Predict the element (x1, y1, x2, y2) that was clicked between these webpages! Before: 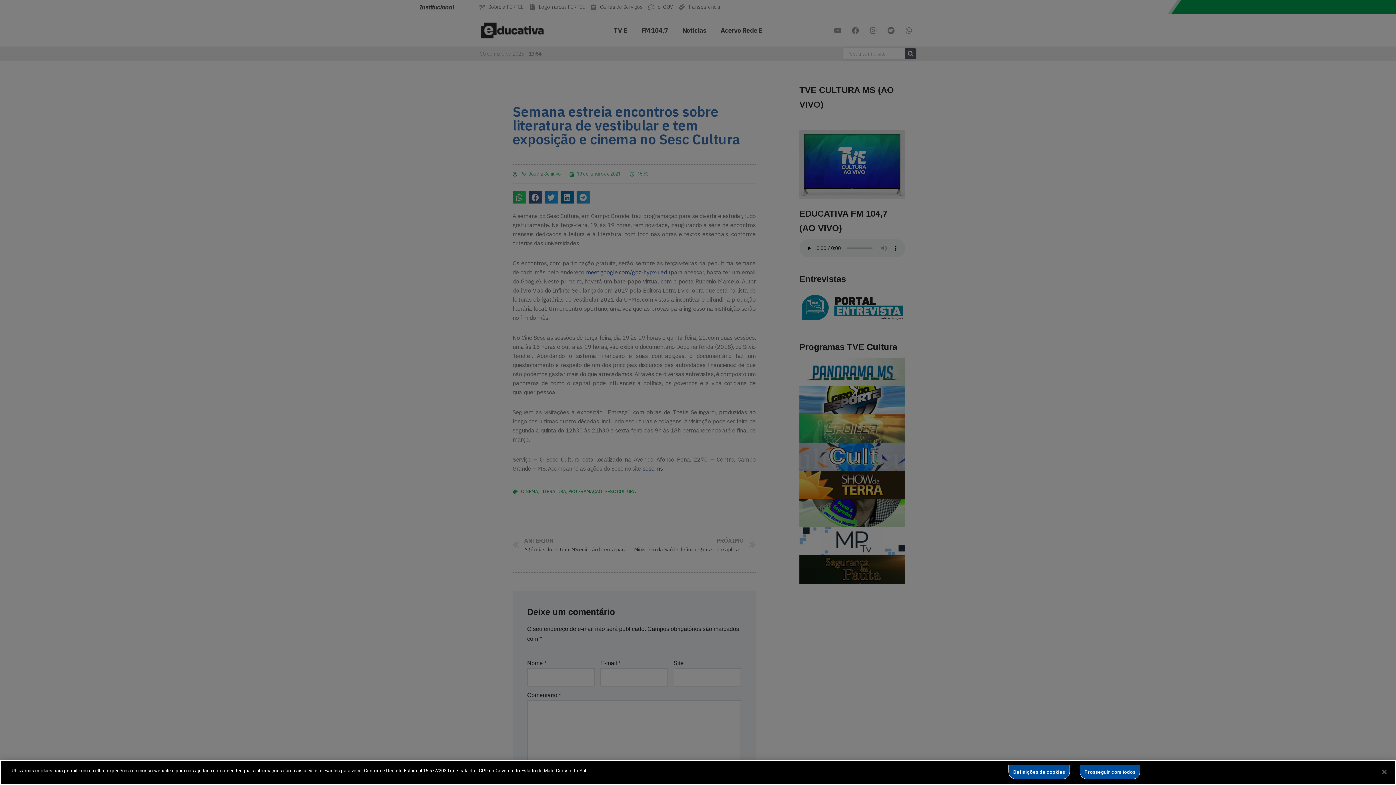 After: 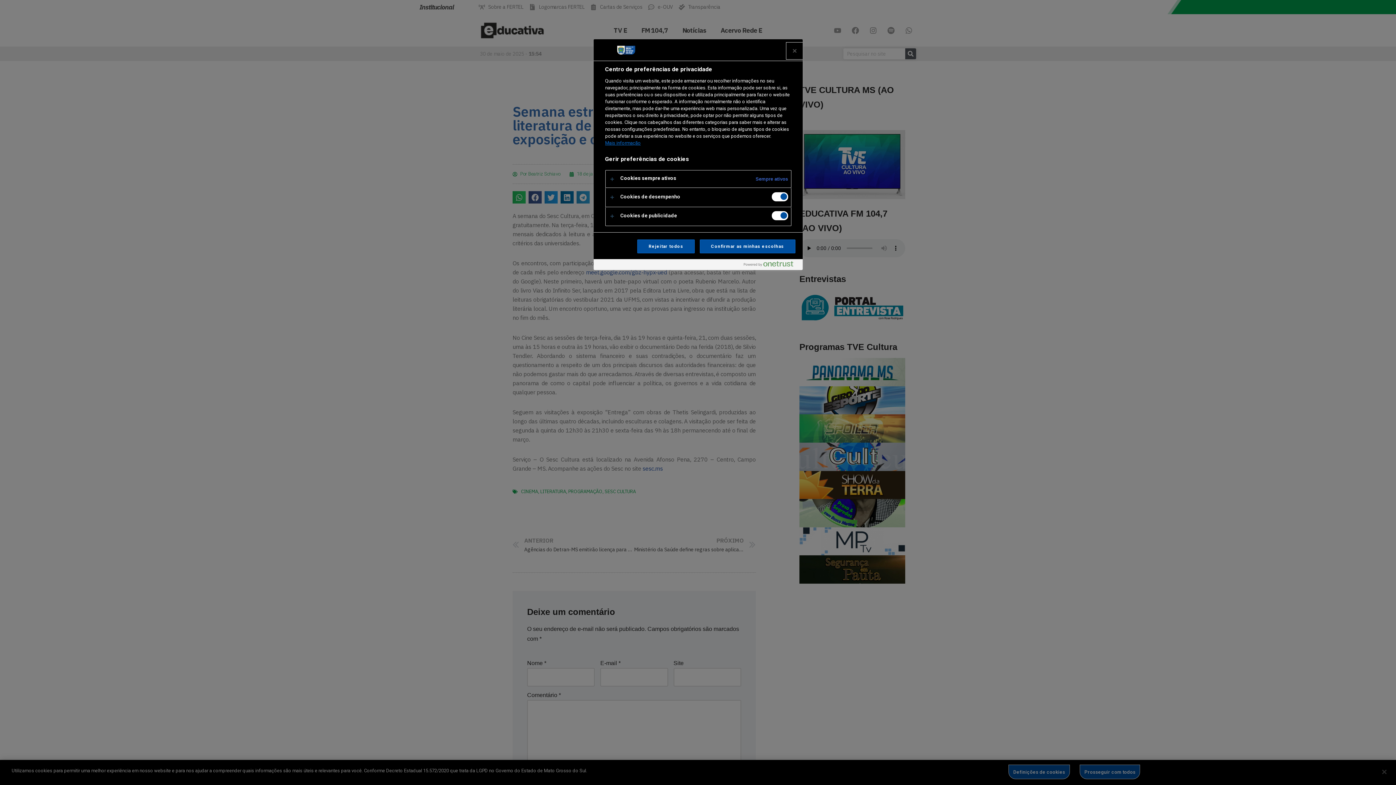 Action: bbox: (1008, 765, 1070, 779) label: Definições de cookies